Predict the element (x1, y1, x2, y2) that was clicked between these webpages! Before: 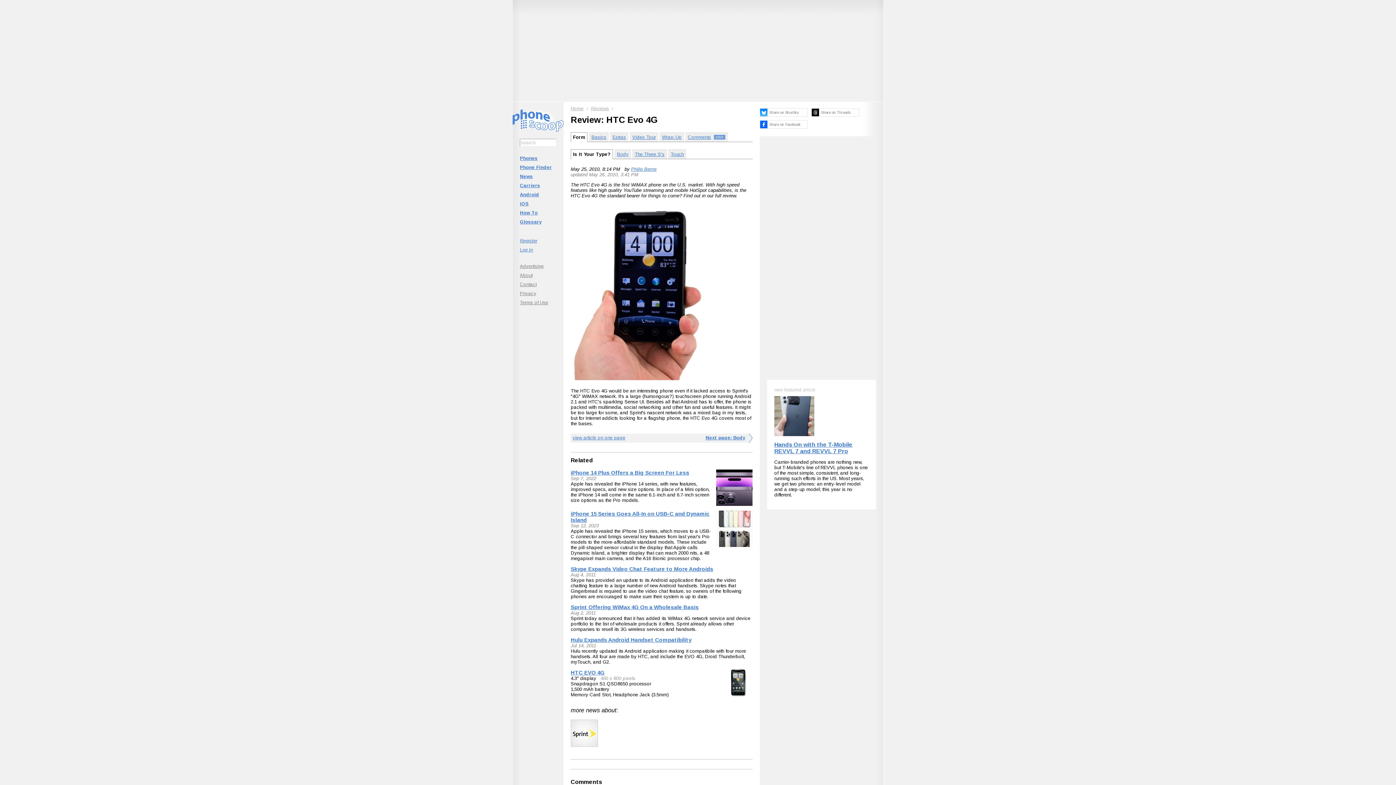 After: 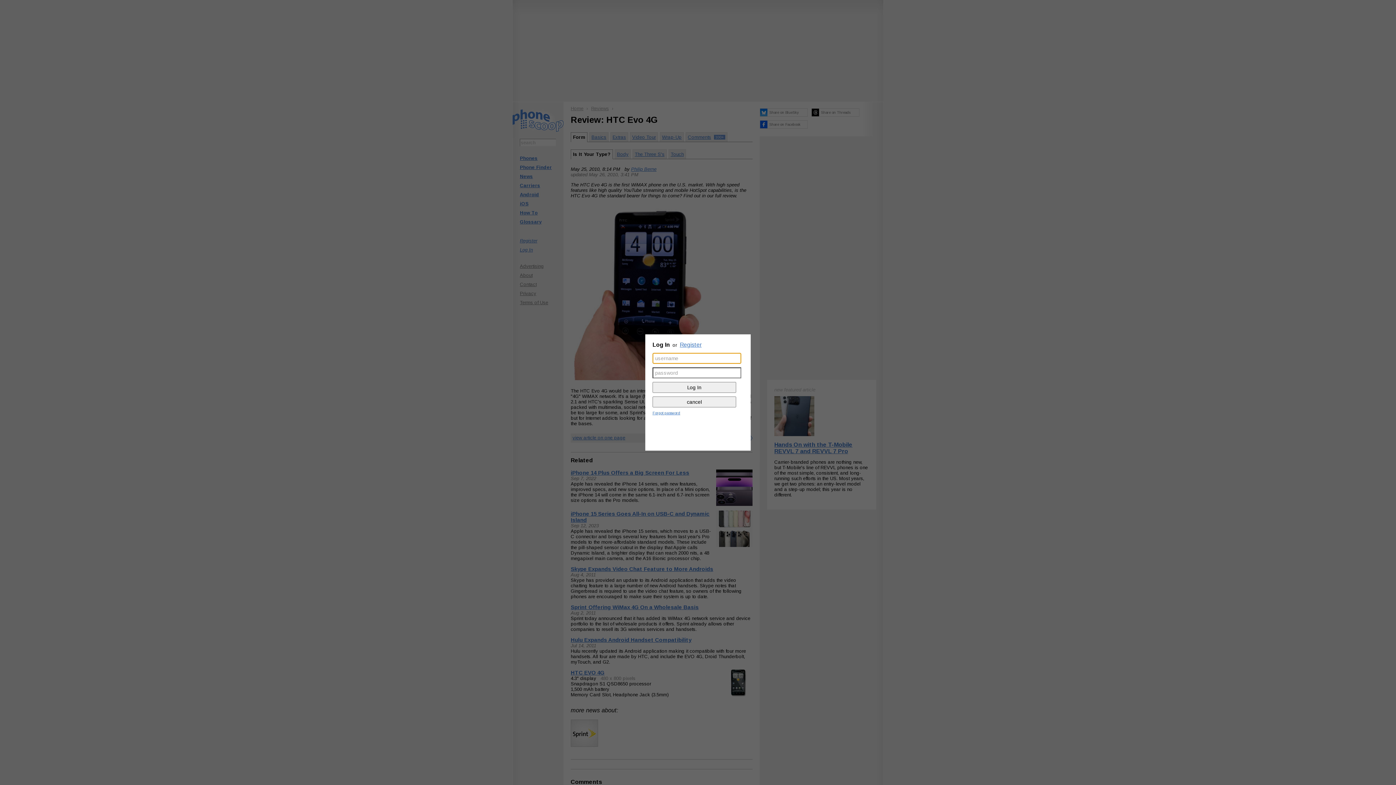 Action: bbox: (512, 245, 563, 254) label: Log In